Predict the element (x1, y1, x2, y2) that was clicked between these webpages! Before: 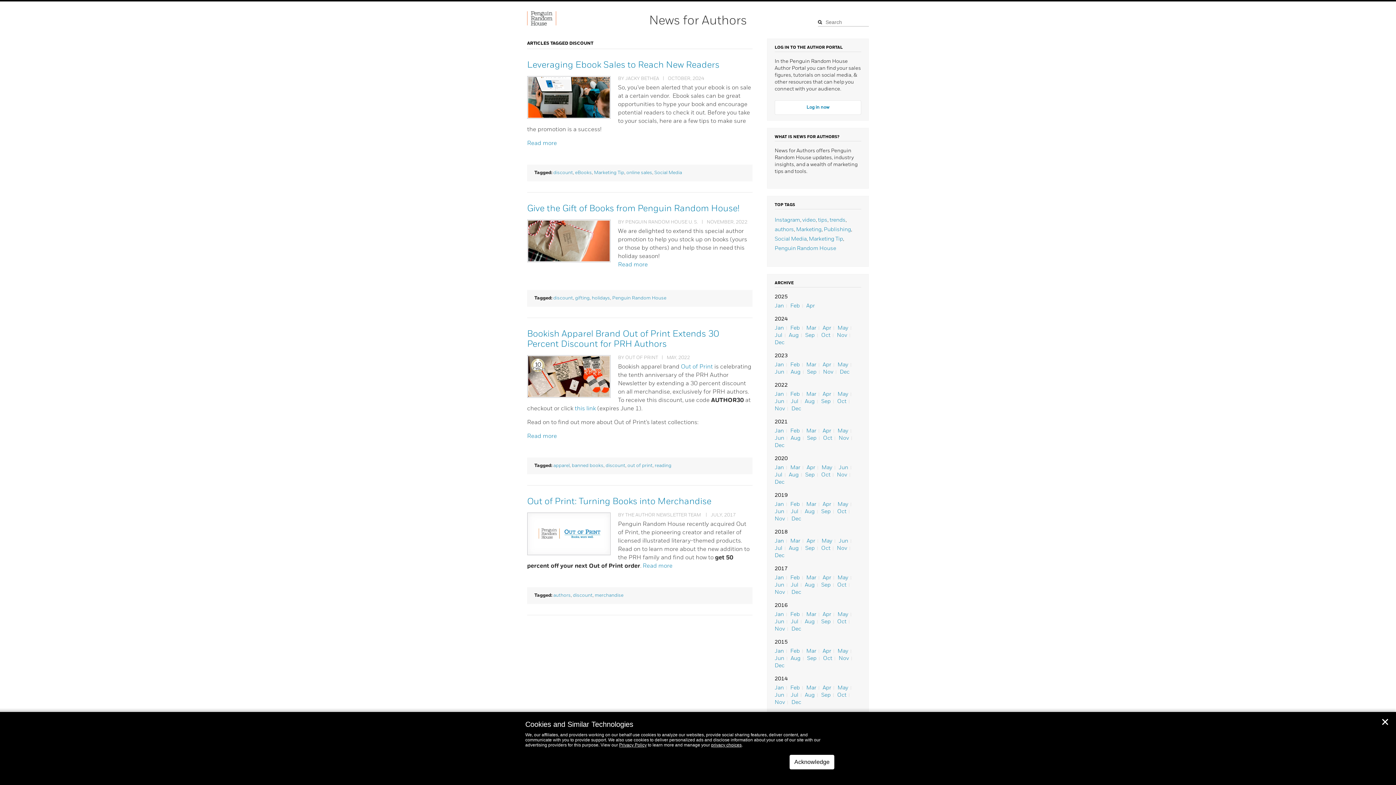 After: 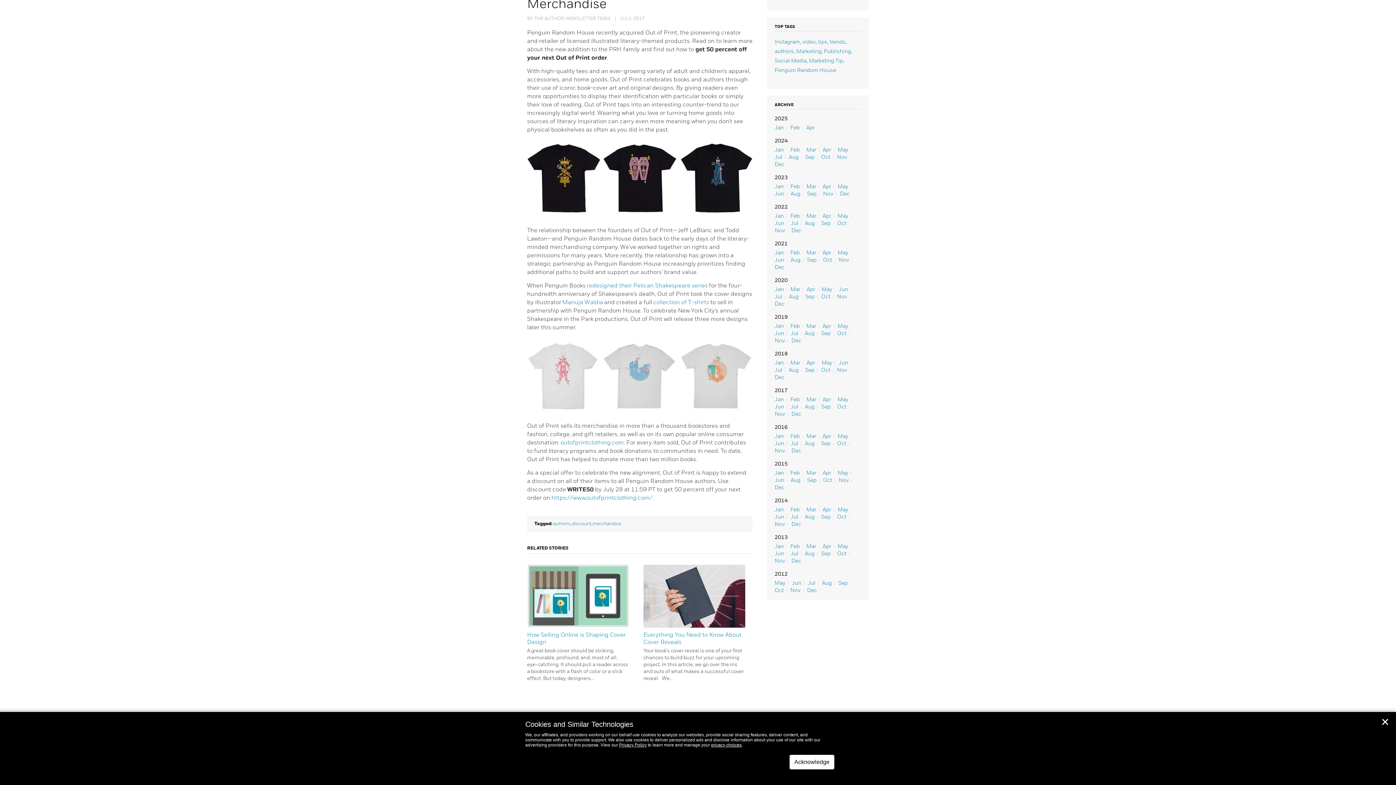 Action: bbox: (642, 562, 672, 570) label: Read more